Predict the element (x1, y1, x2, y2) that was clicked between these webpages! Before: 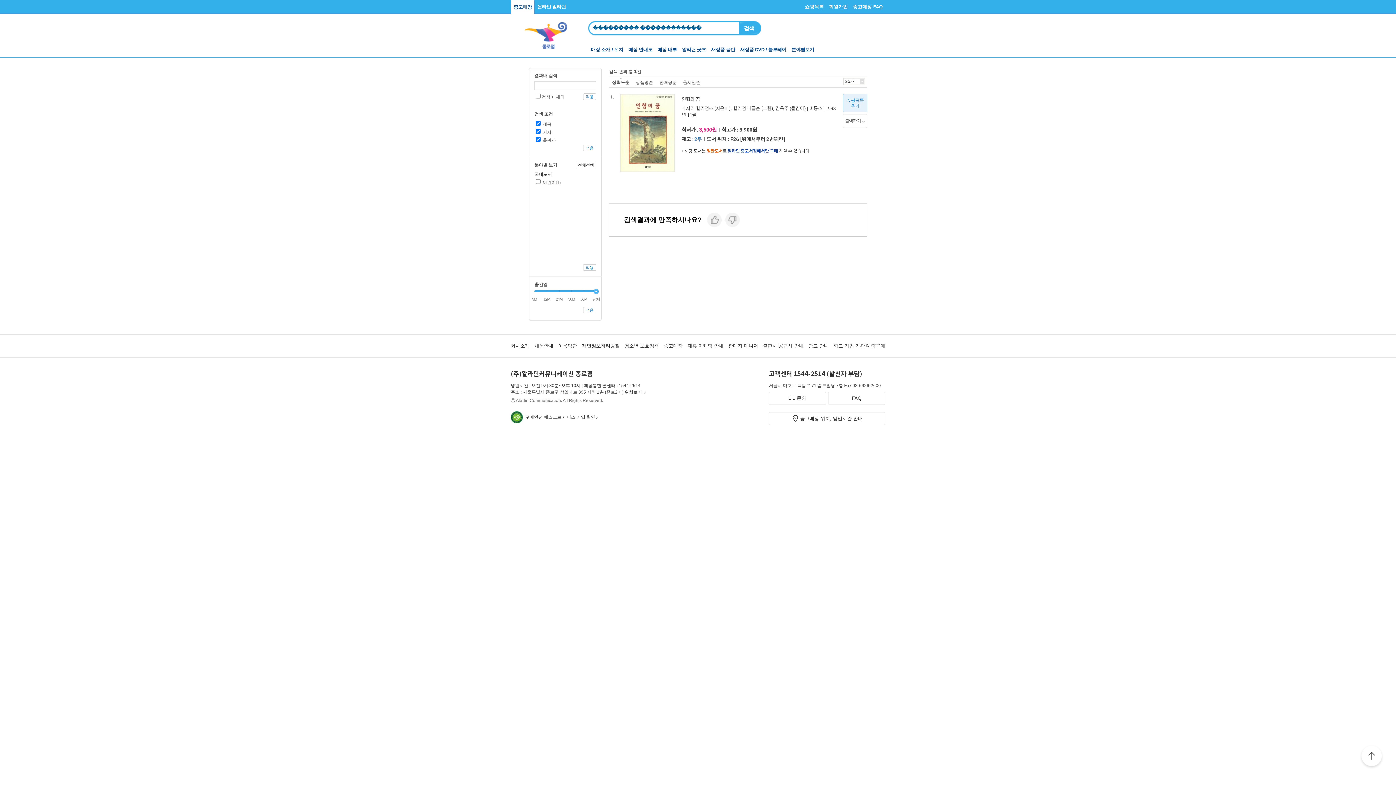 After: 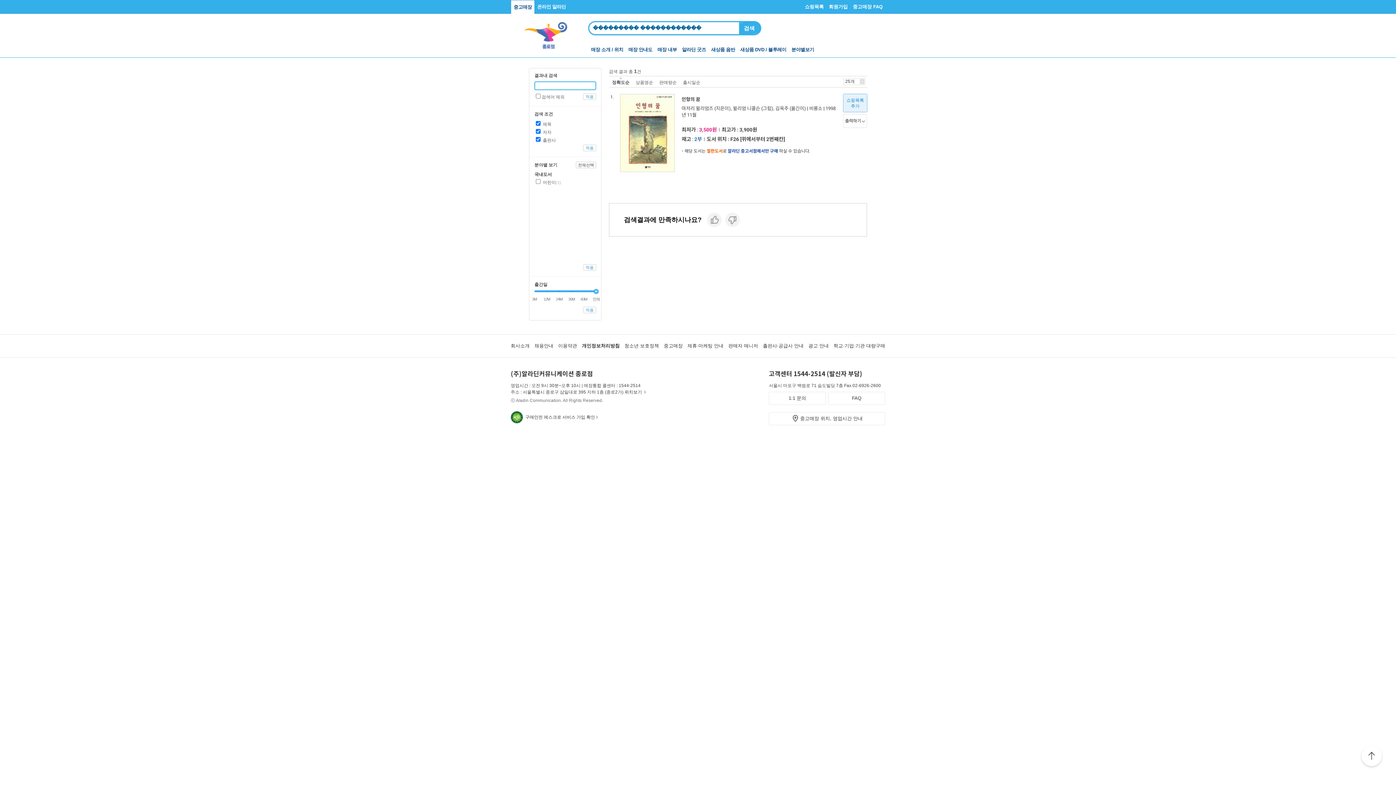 Action: bbox: (583, 93, 596, 100) label: 적용